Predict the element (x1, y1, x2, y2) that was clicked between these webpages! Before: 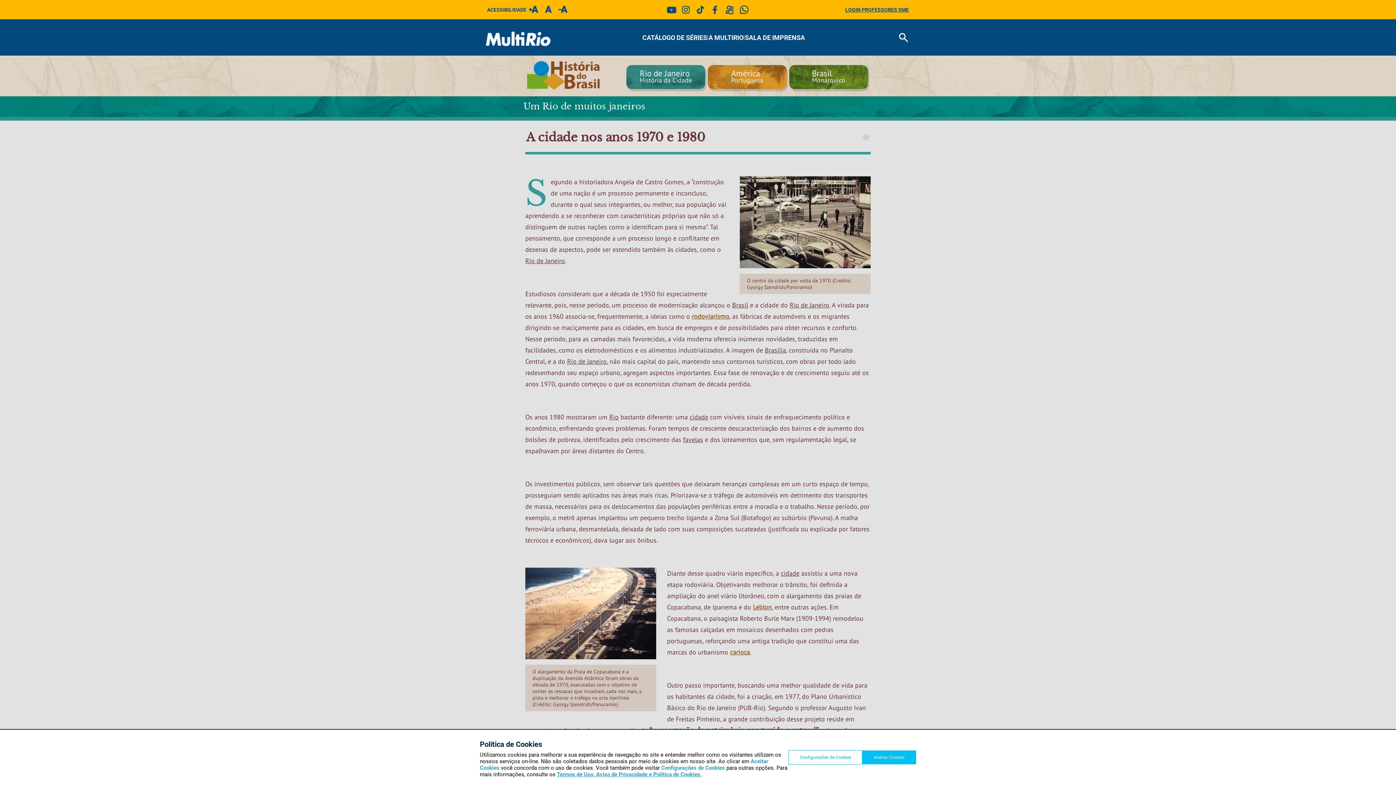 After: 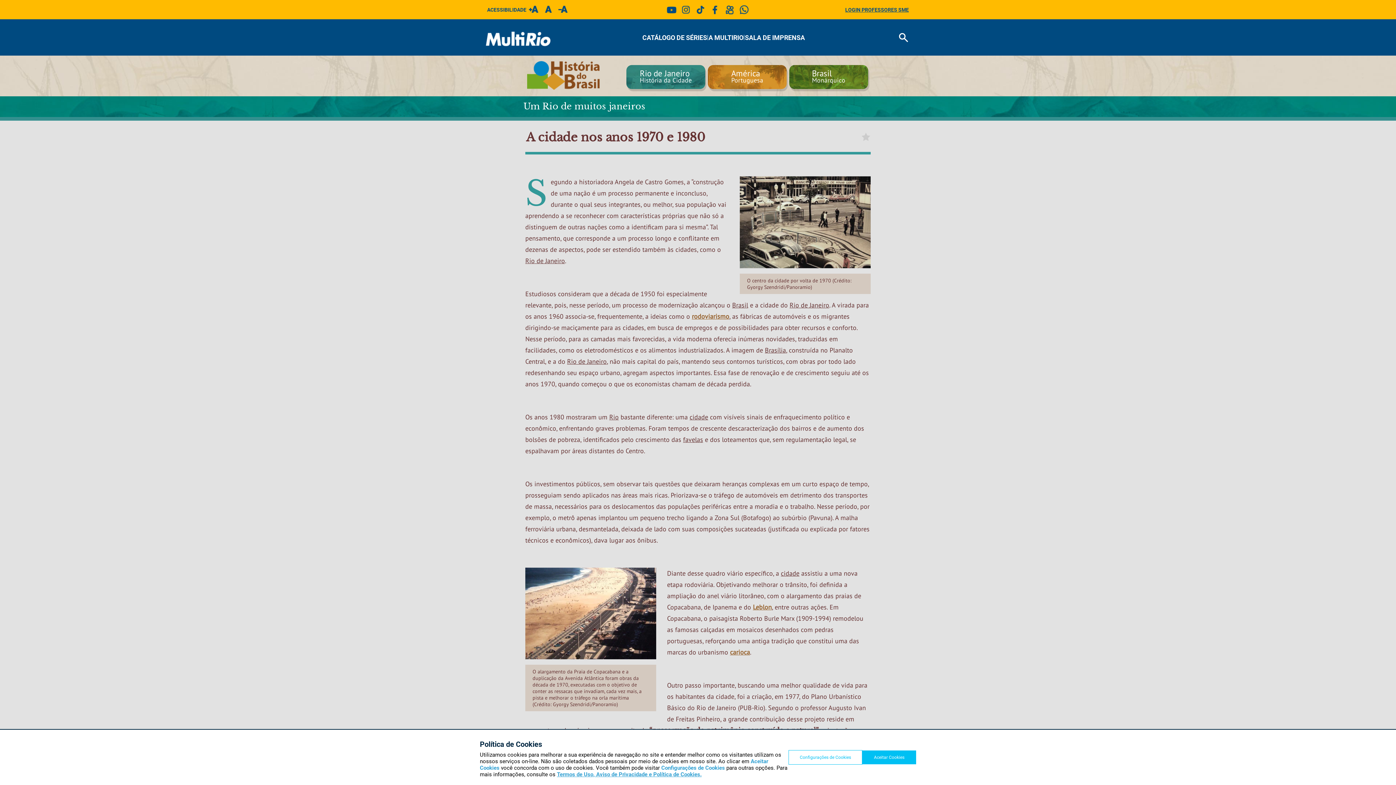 Action: bbox: (693, 11, 707, 16)